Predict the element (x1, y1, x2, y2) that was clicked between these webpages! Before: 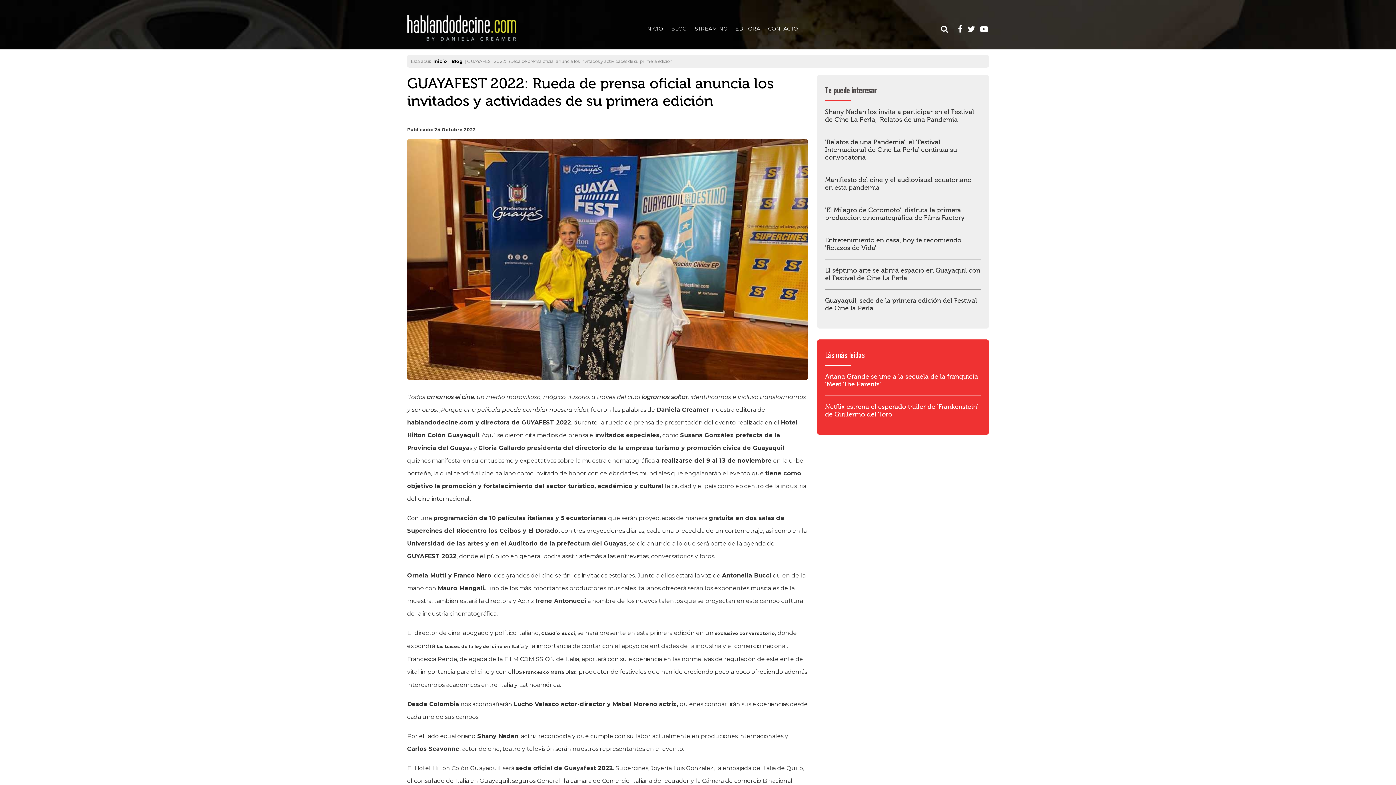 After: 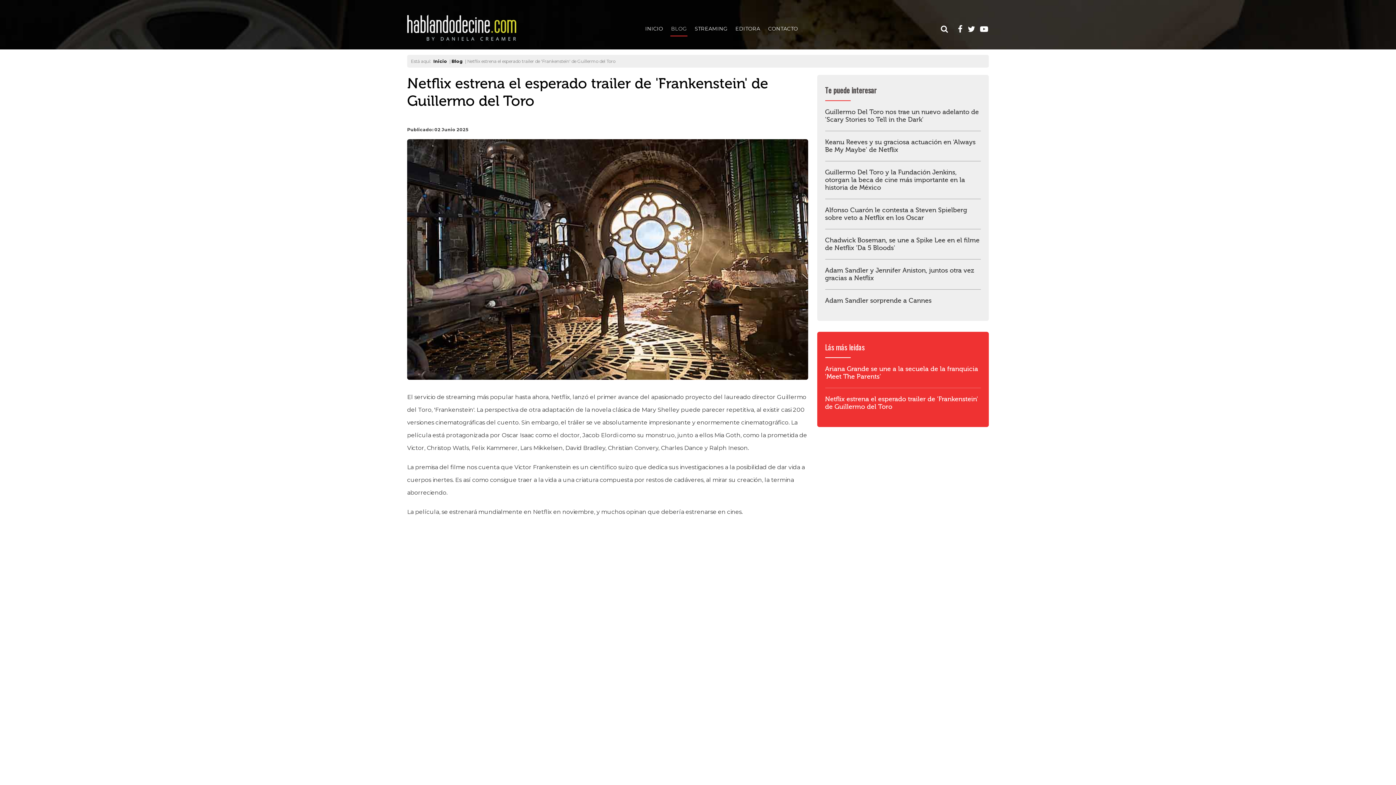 Action: label: Netflix estrena el esperado trailer de 'Frankenstein' de Guillermo del Toro bbox: (825, 396, 981, 425)